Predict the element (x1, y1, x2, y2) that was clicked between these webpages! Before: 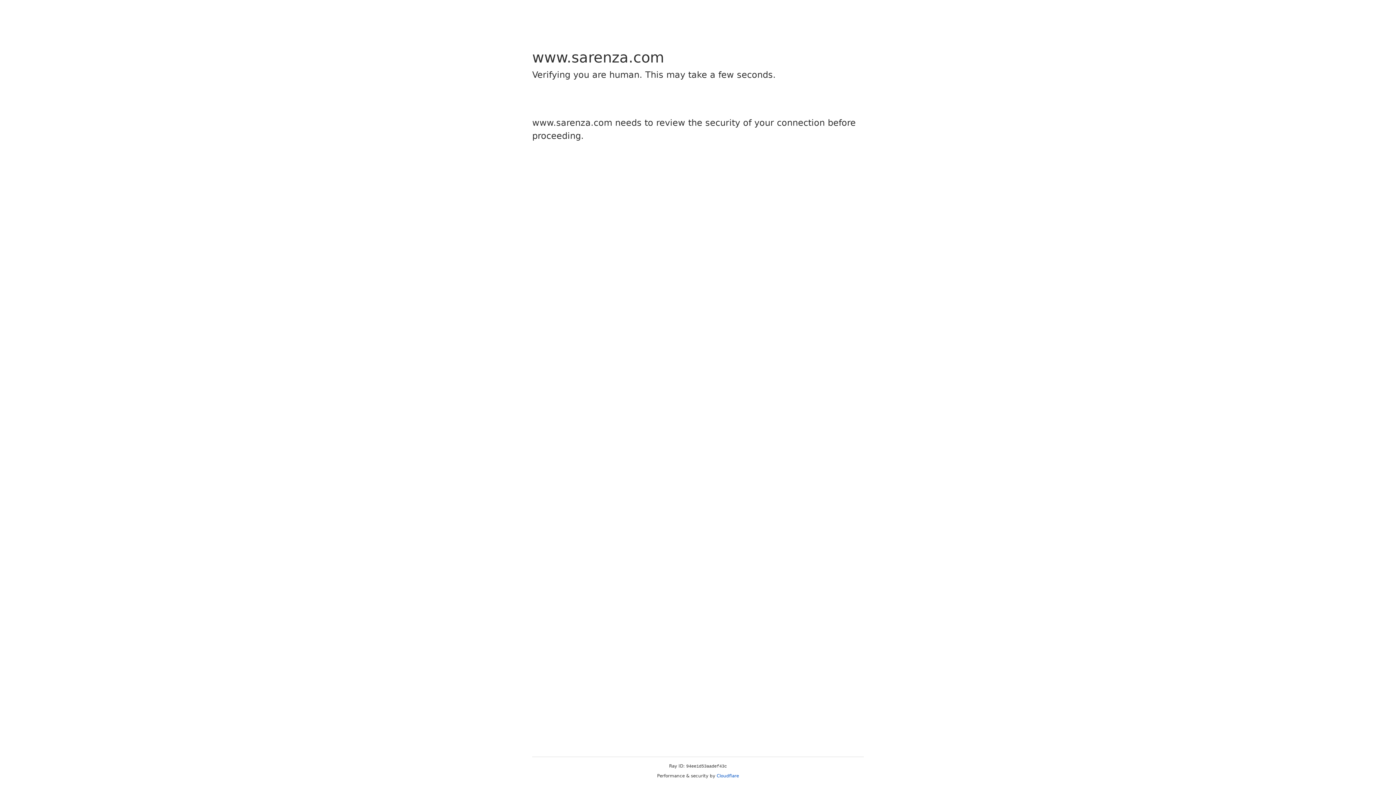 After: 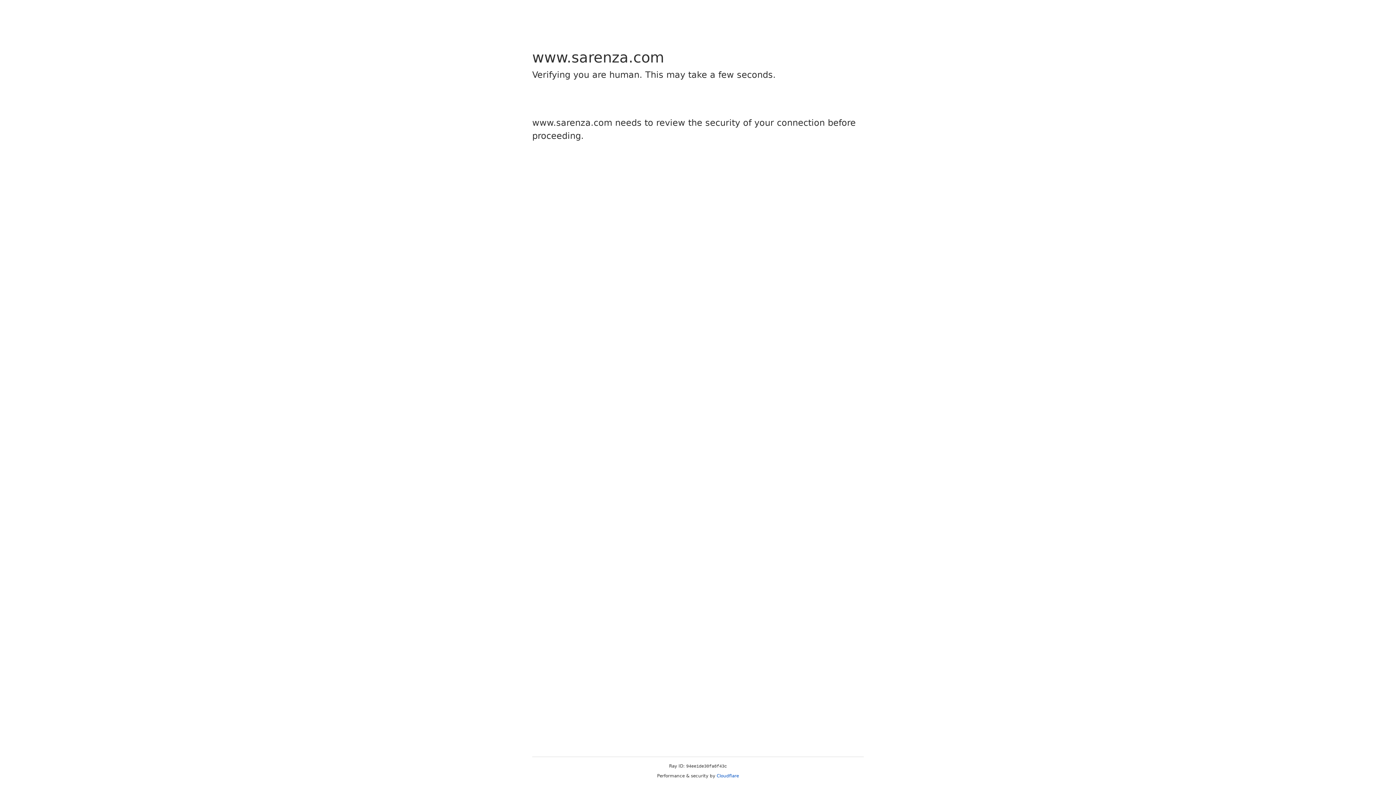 Action: label: Cloudflare bbox: (716, 773, 739, 778)